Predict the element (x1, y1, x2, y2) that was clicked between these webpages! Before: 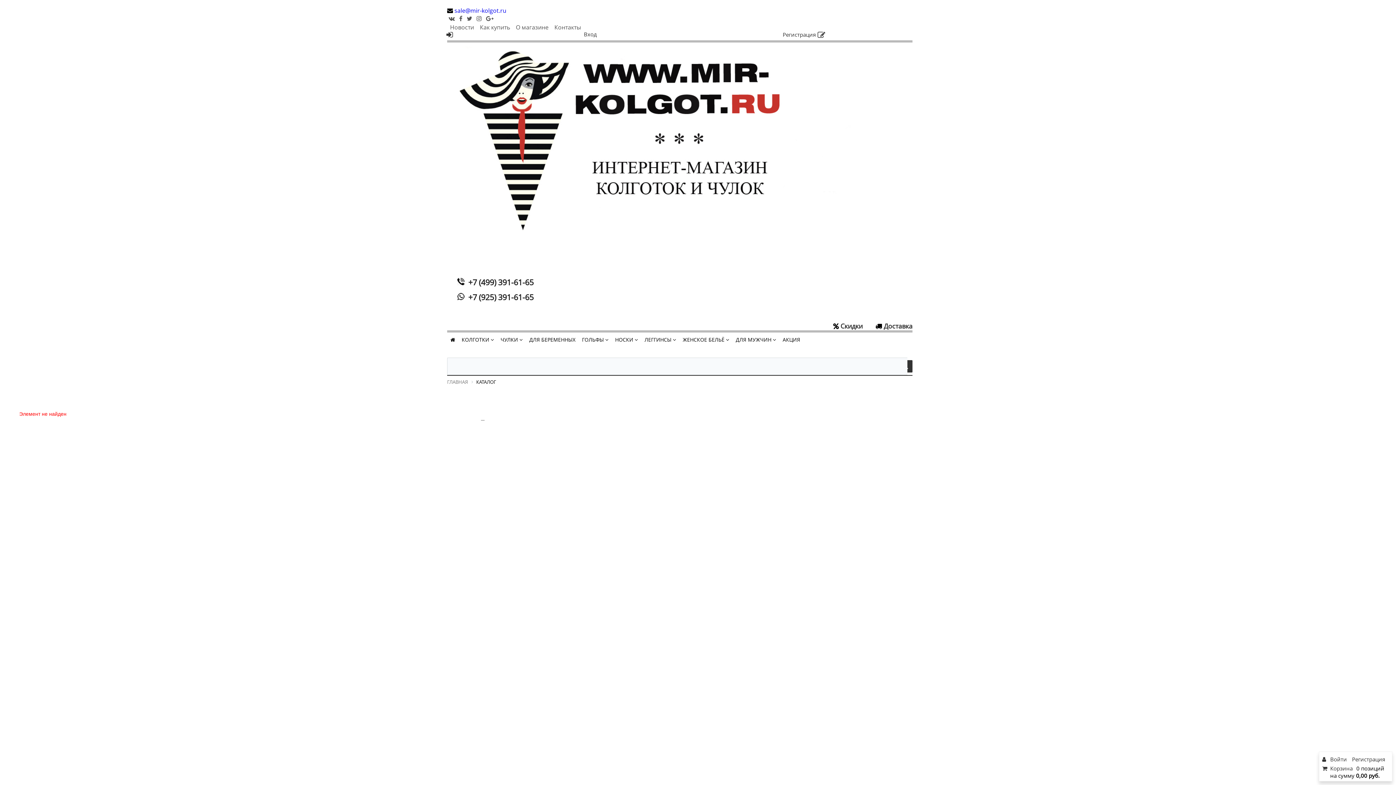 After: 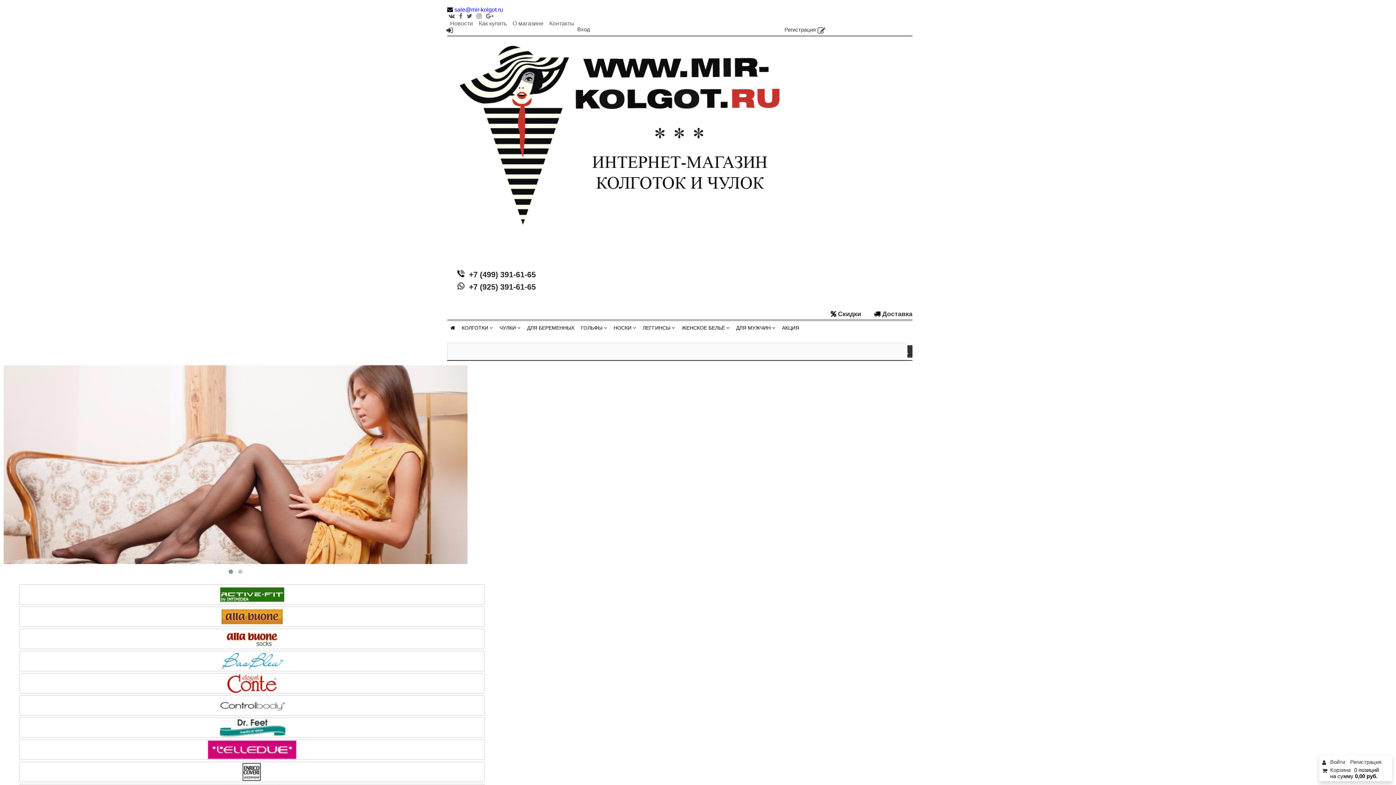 Action: label: ГЛАВНАЯ bbox: (447, 377, 468, 385)